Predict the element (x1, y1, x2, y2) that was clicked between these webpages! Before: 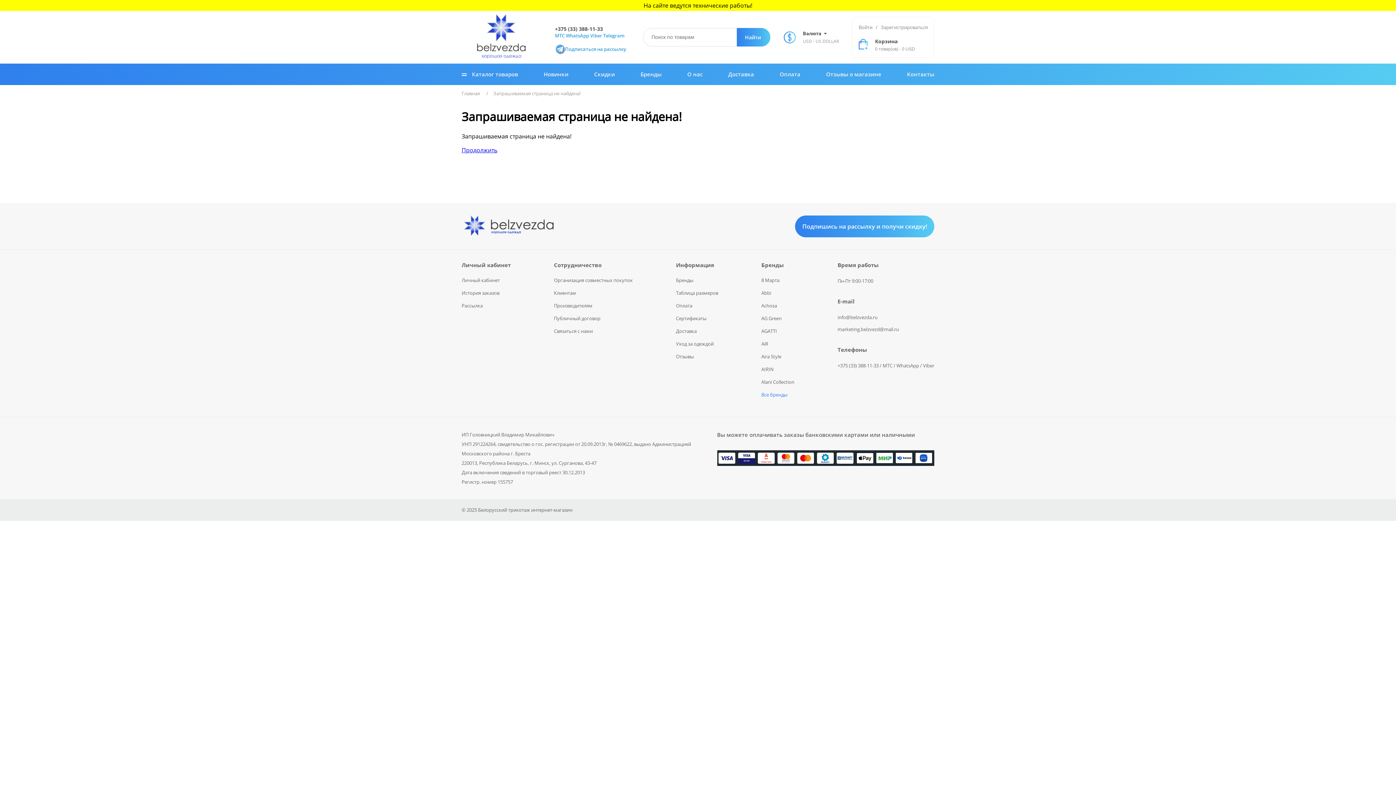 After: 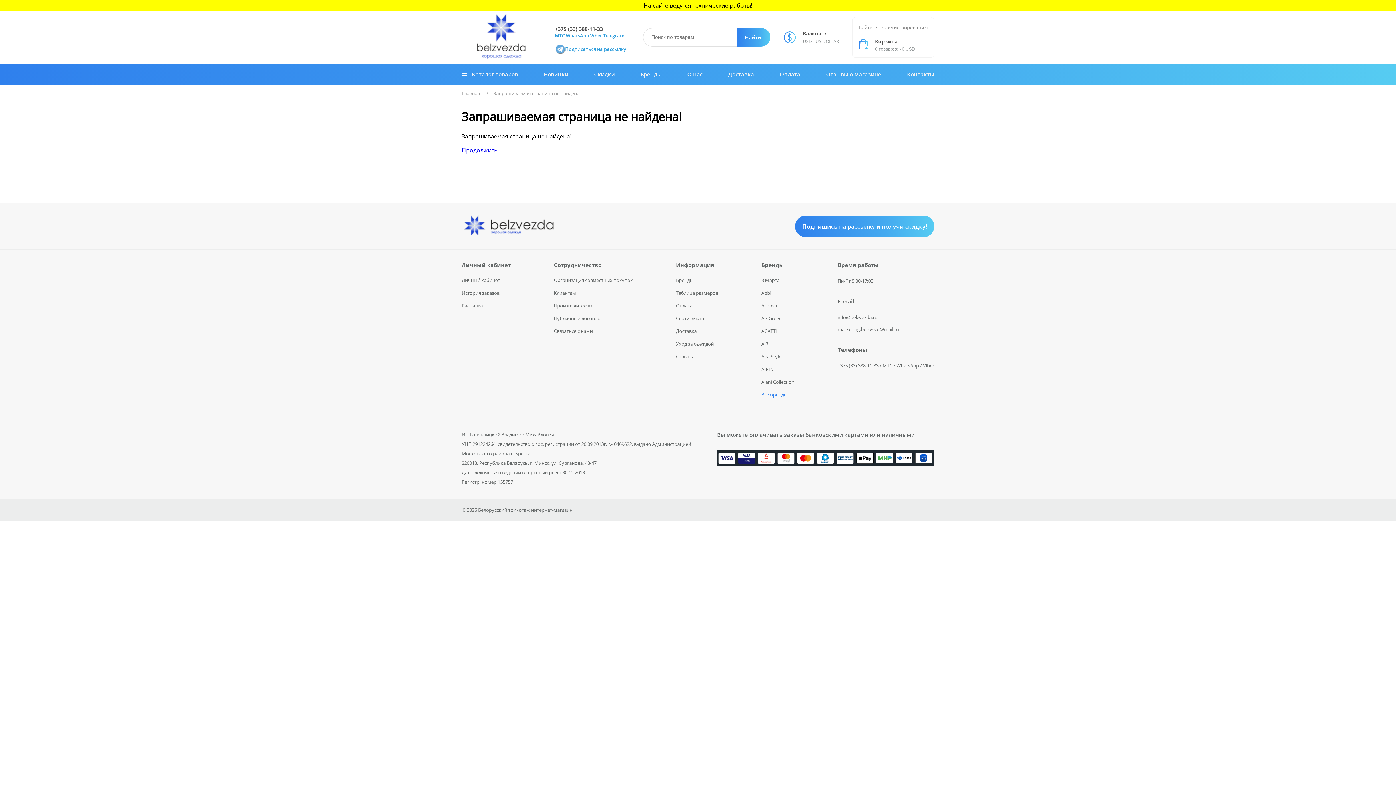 Action: bbox: (761, 277, 779, 283) label: 8 Марта